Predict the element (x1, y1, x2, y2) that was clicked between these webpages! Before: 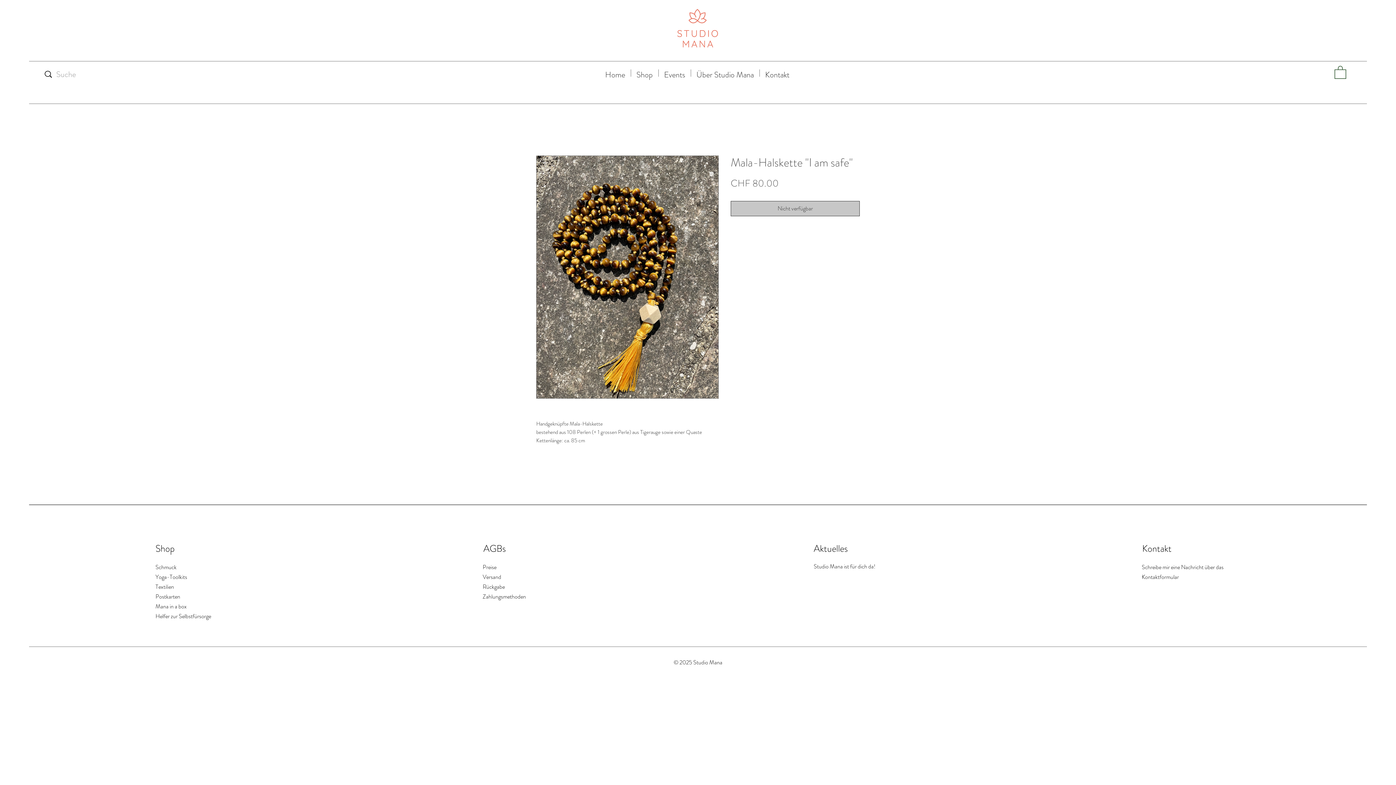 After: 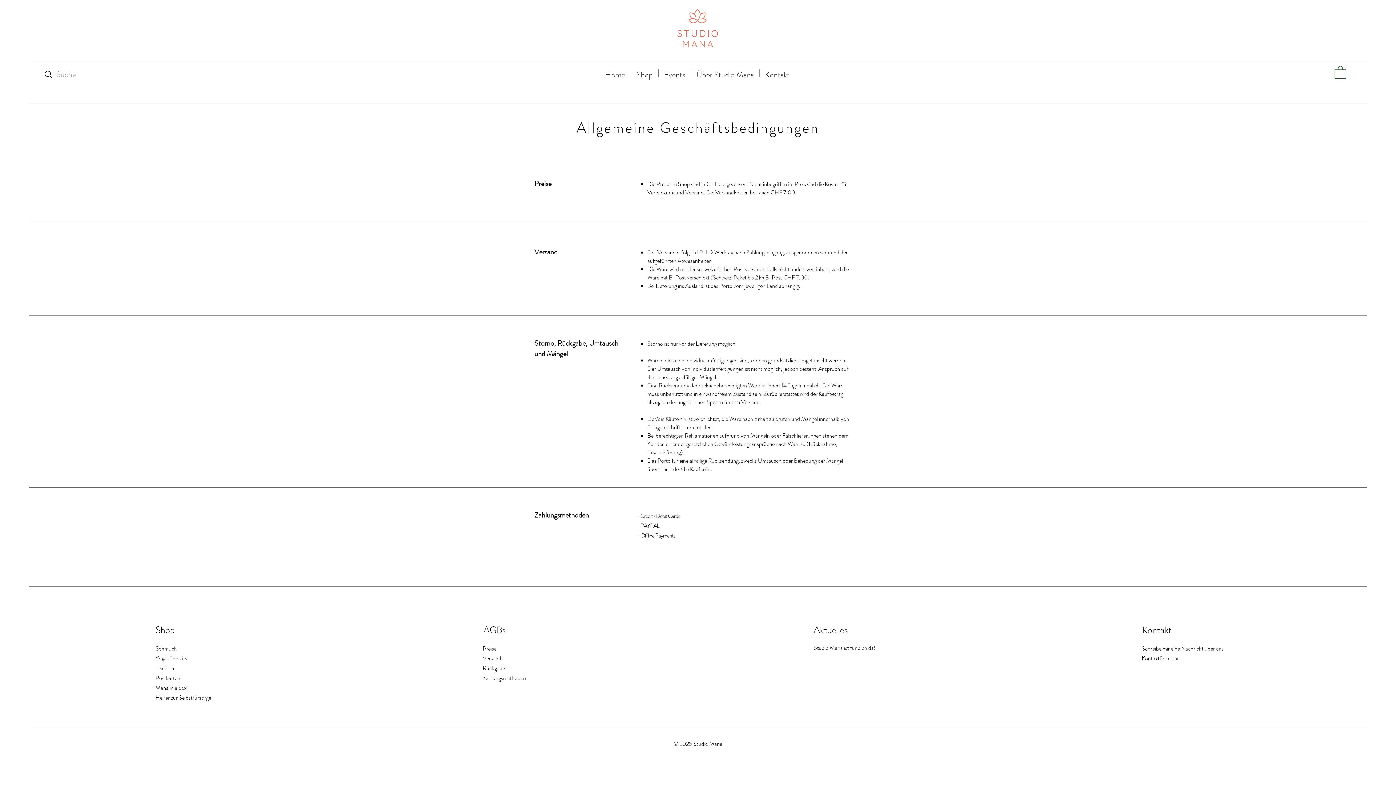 Action: label: Versand bbox: (482, 574, 501, 580)